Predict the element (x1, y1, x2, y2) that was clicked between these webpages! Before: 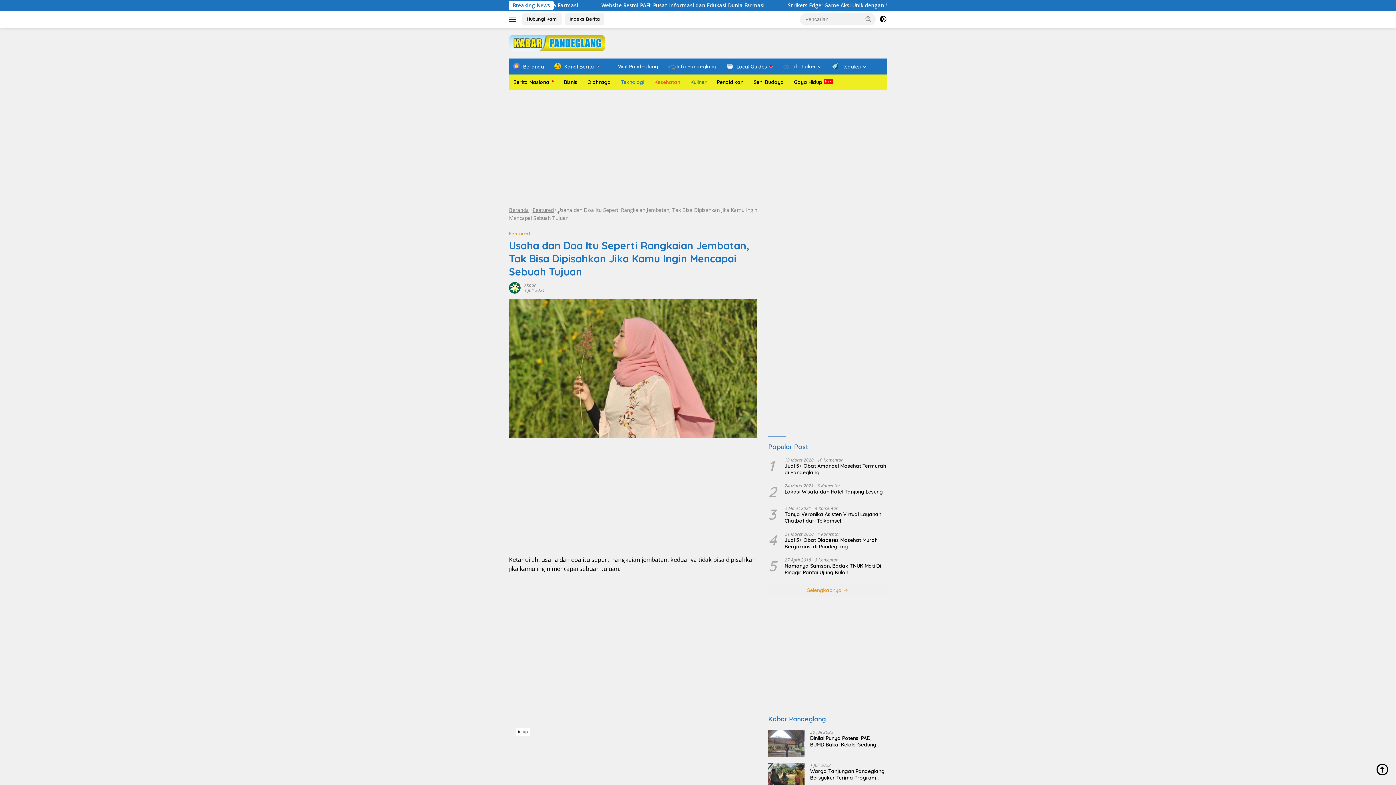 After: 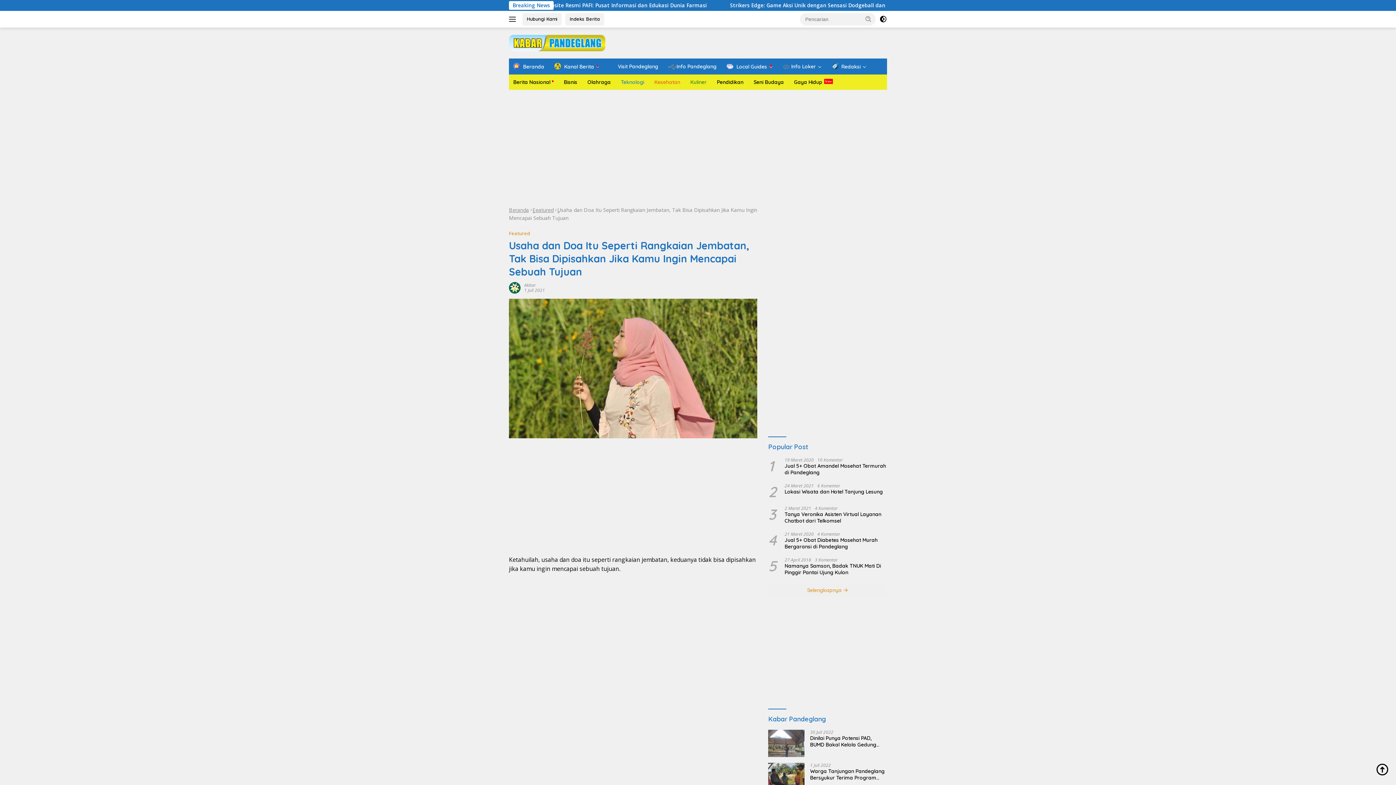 Action: label: tutup bbox: (516, 728, 529, 736)